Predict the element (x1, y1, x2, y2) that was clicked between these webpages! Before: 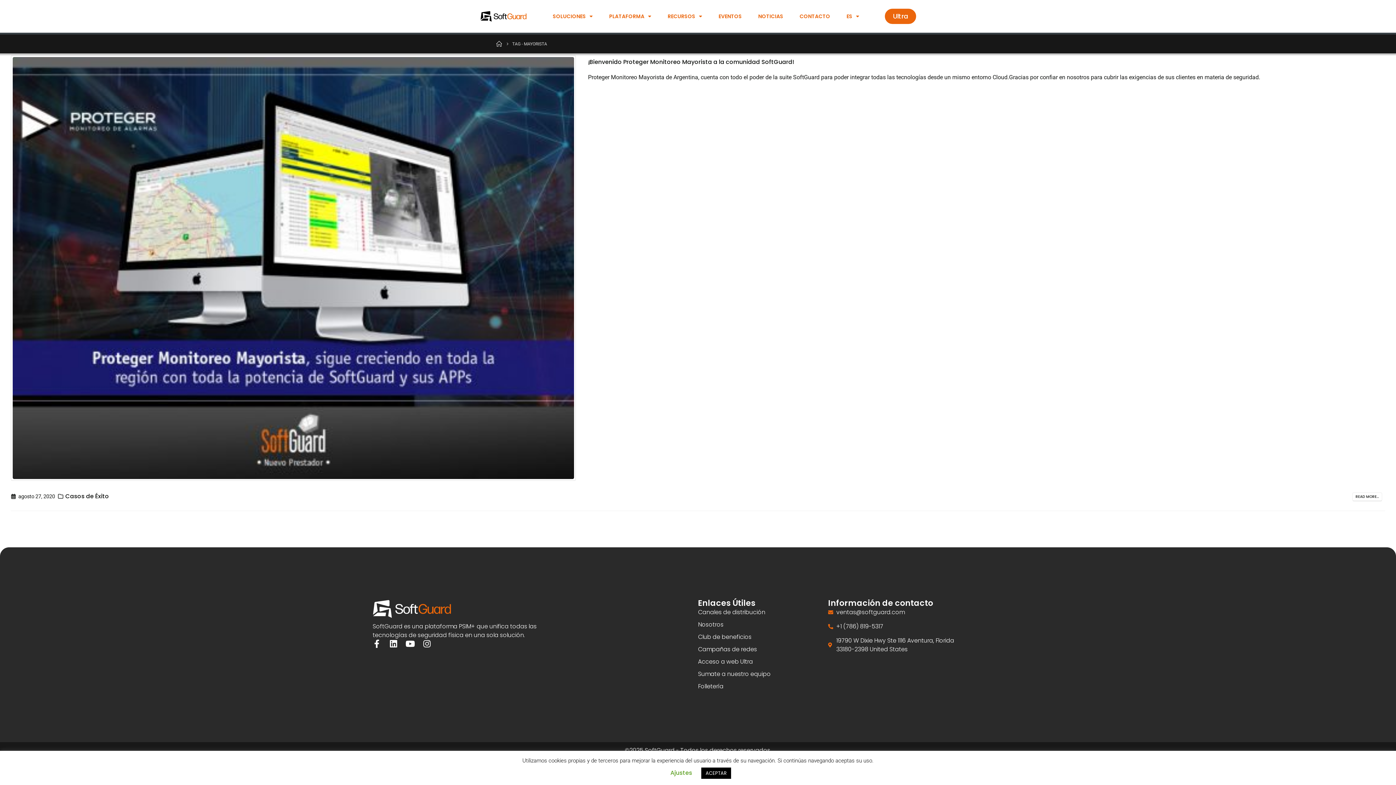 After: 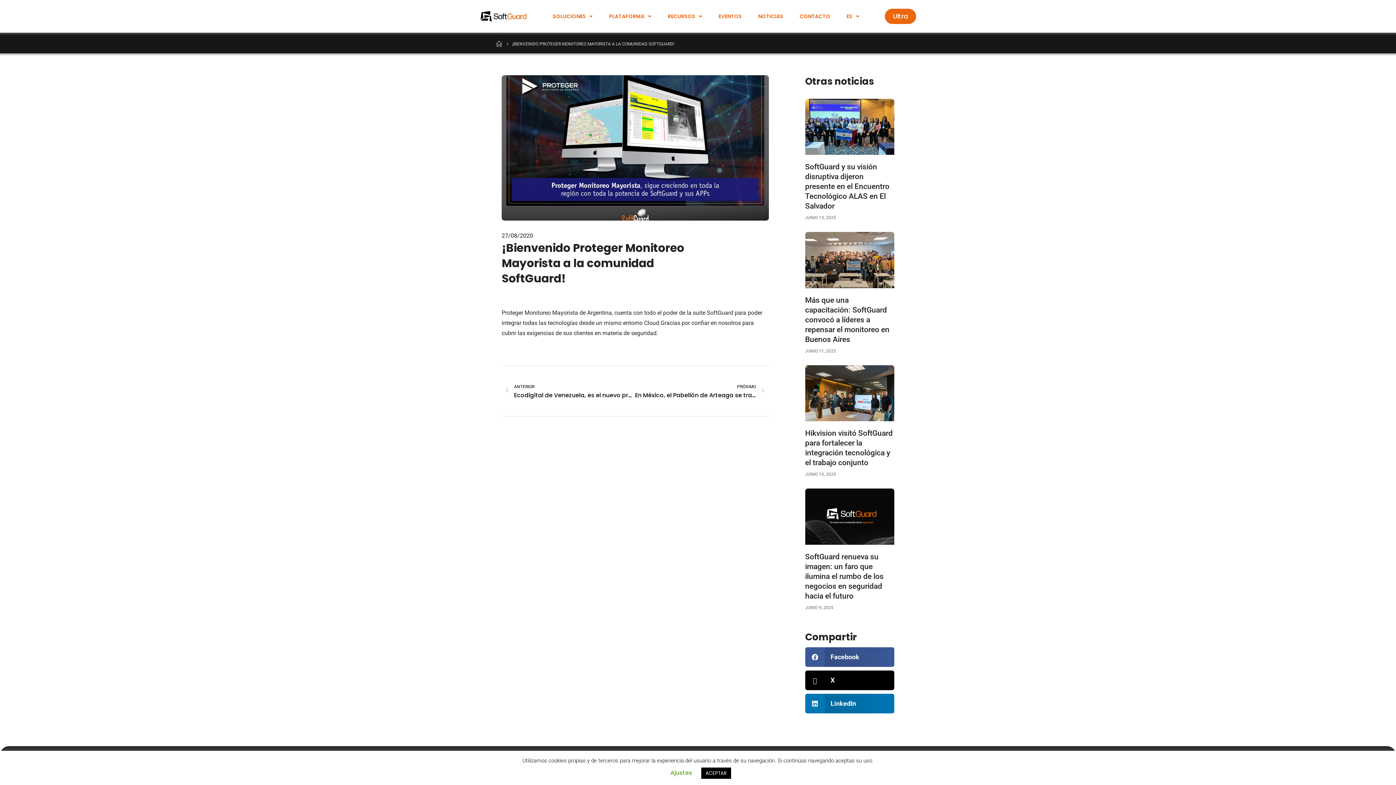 Action: bbox: (588, 57, 794, 66) label: ¡Bienvenido Proteger Monitoreo Mayorista a la comunidad SoftGuard!